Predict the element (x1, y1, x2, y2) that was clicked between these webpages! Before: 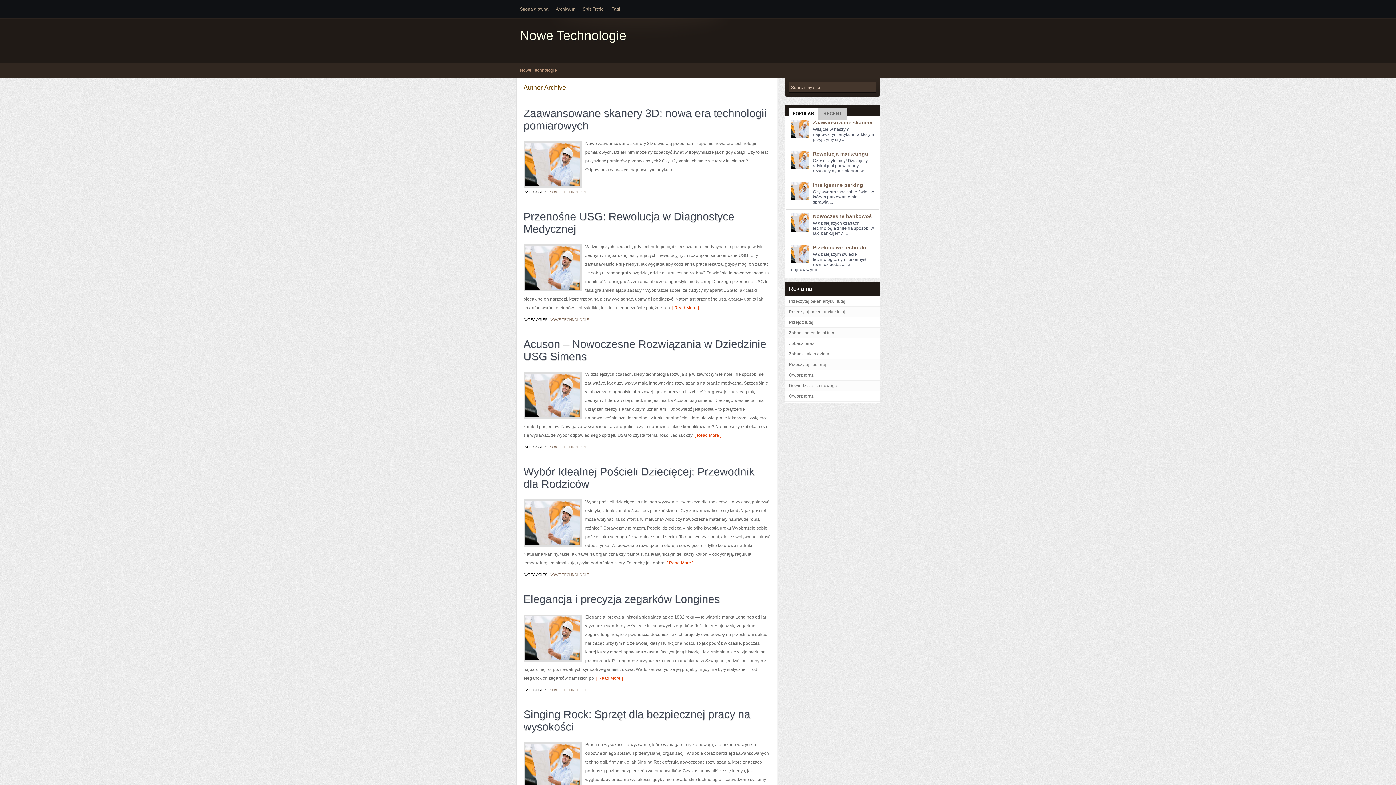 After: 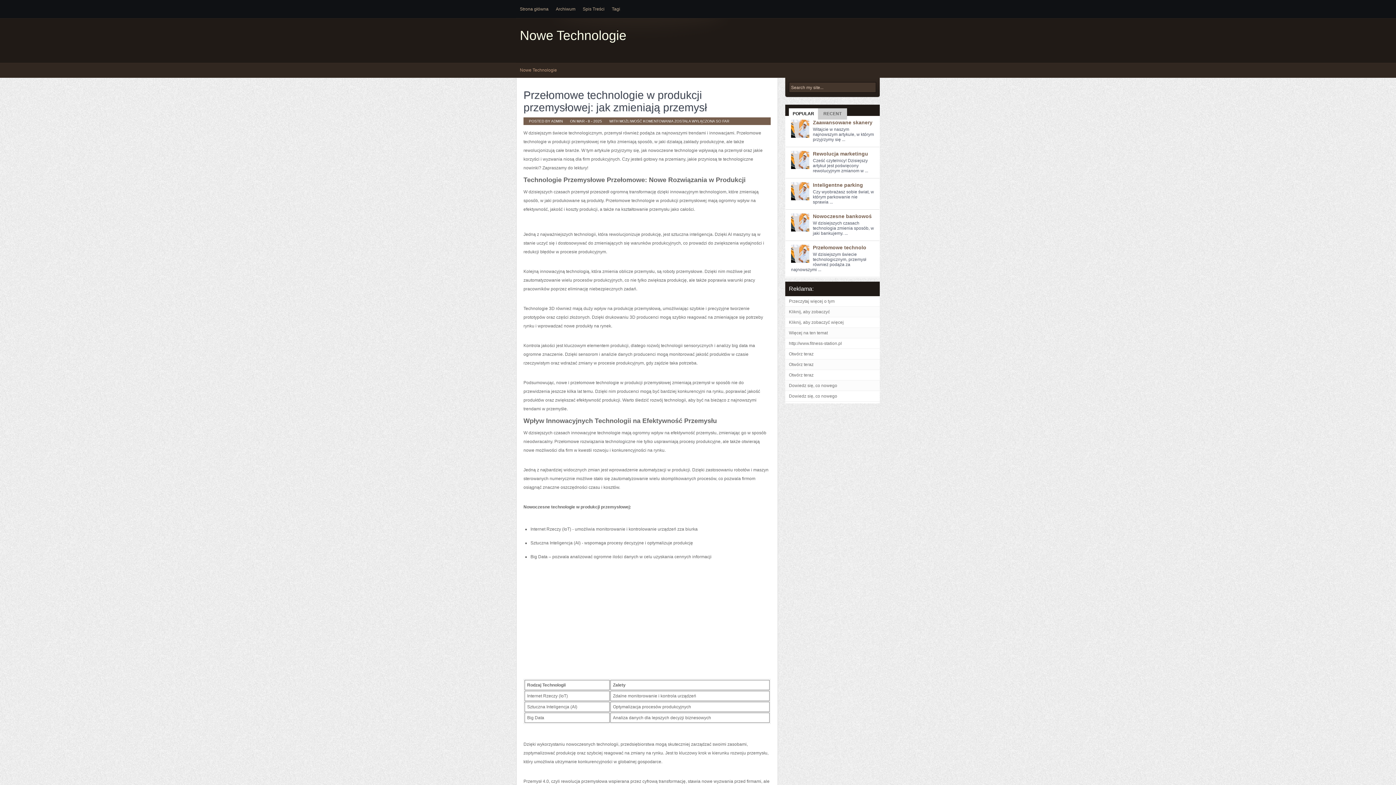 Action: label: Przełomowe technolo bbox: (813, 244, 866, 250)